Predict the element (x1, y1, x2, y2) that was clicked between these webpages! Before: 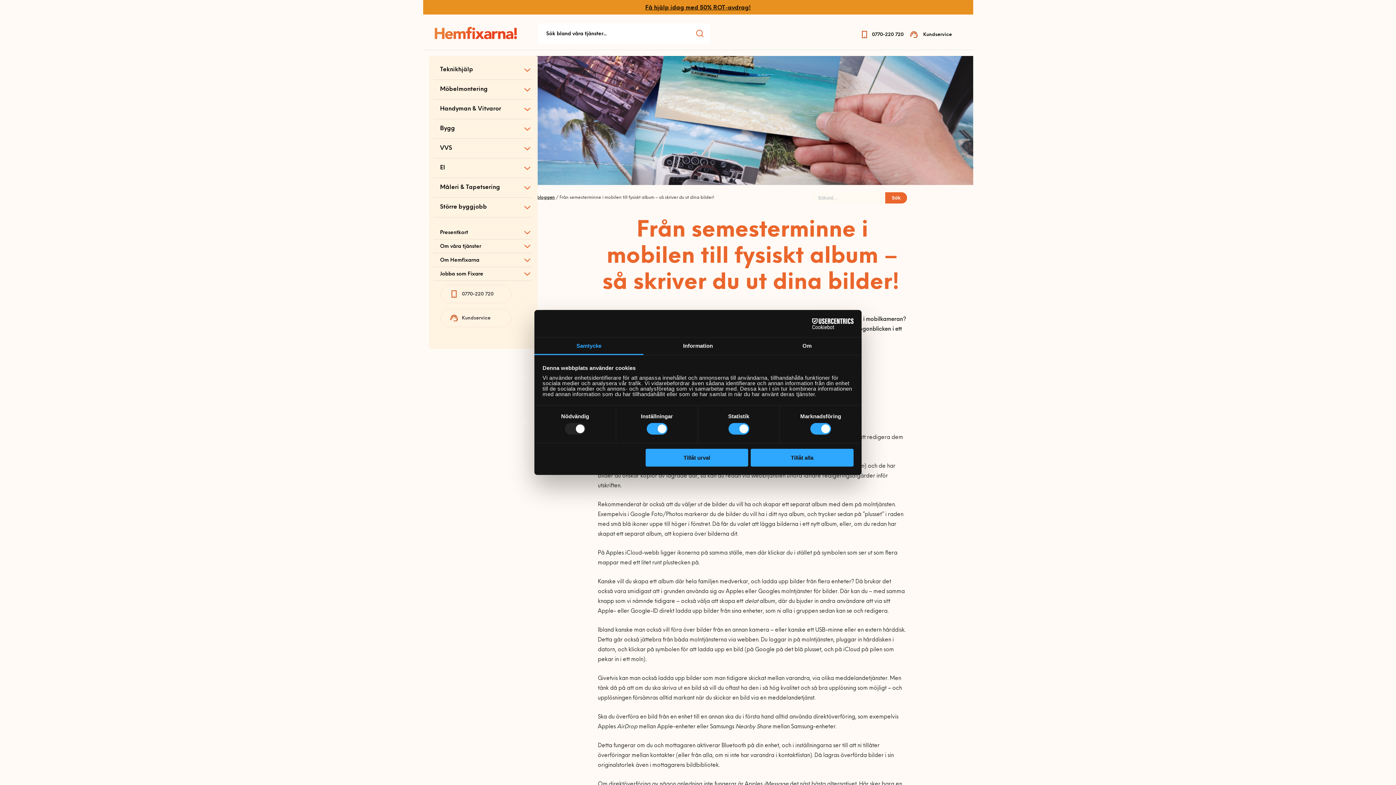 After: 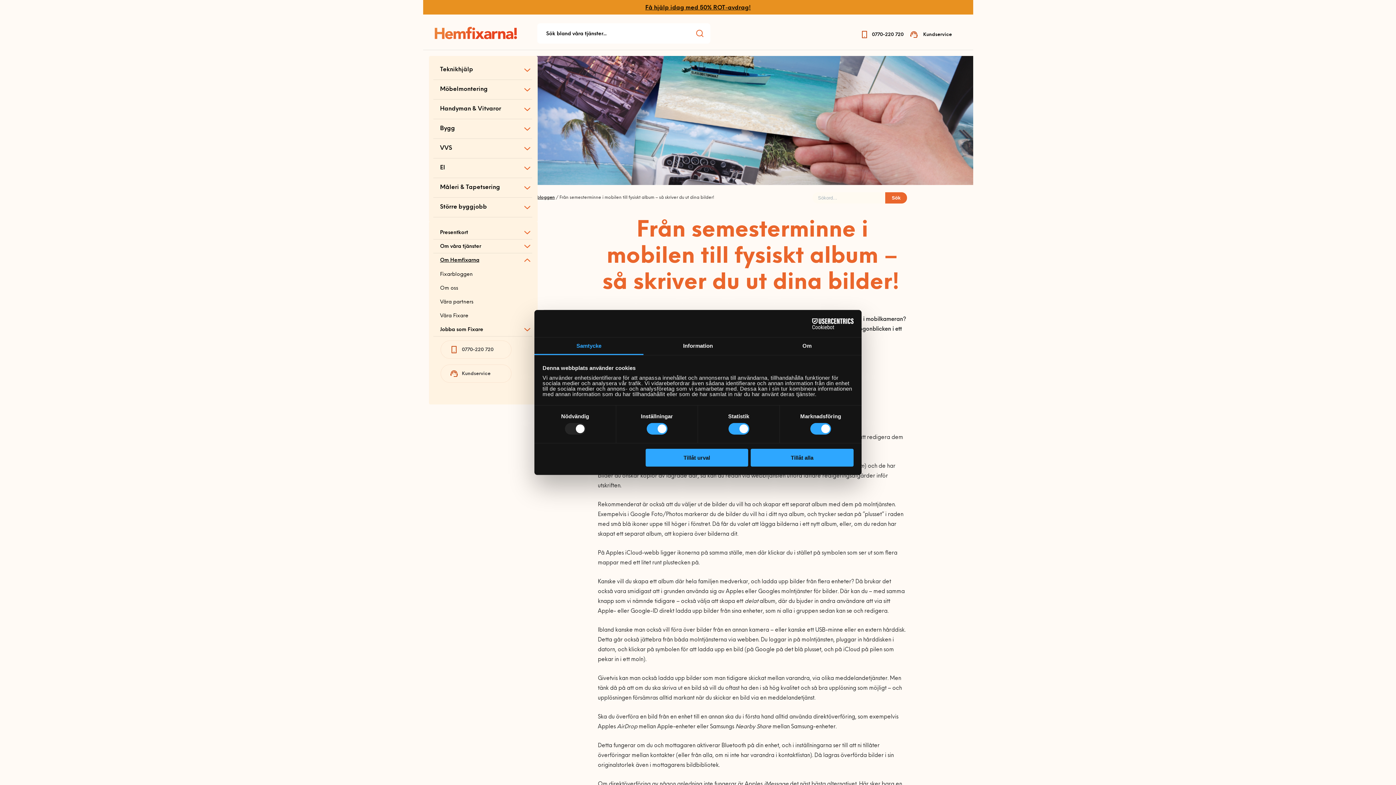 Action: bbox: (428, 253, 519, 267) label: Om Hemfixarna